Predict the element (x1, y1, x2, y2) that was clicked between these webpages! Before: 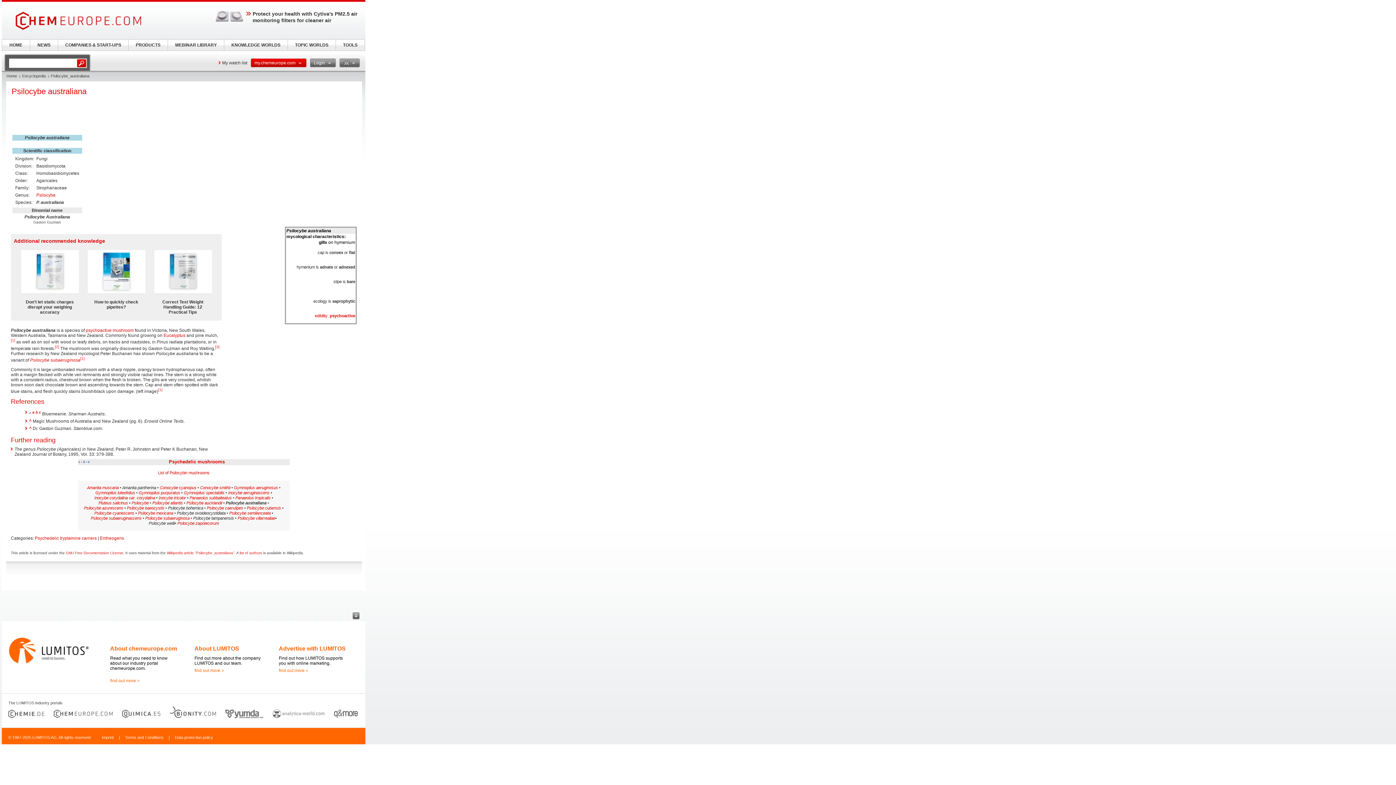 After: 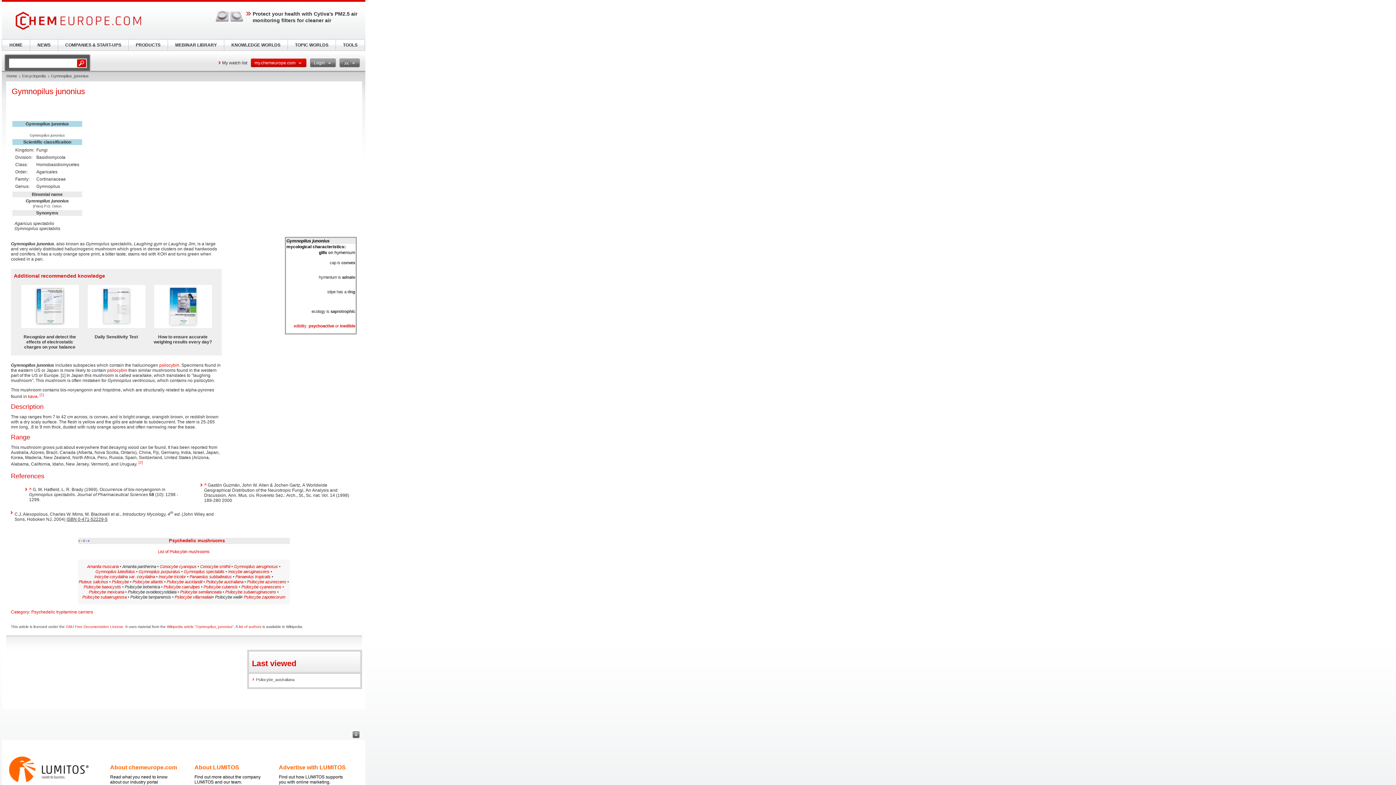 Action: label: Gymnopilus spectabilis bbox: (183, 491, 224, 495)